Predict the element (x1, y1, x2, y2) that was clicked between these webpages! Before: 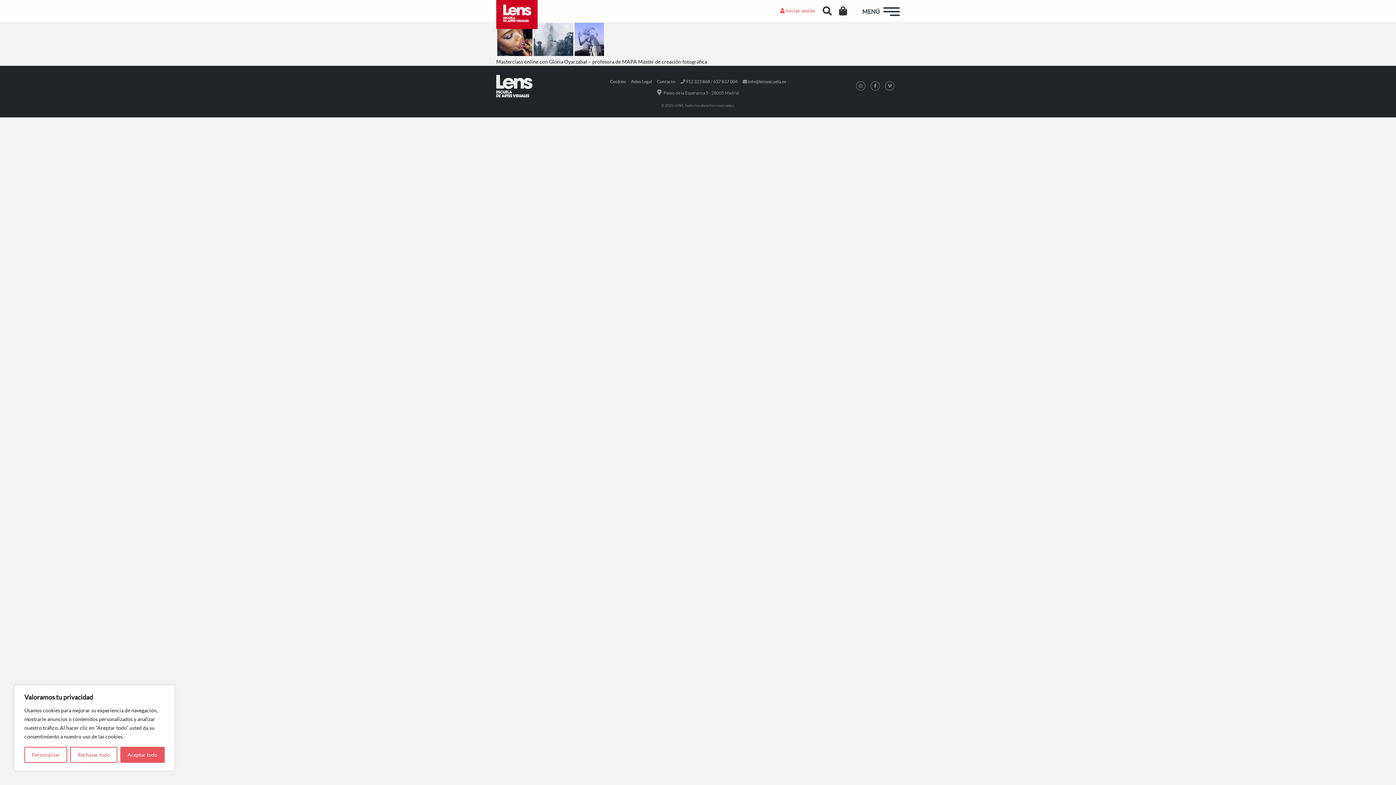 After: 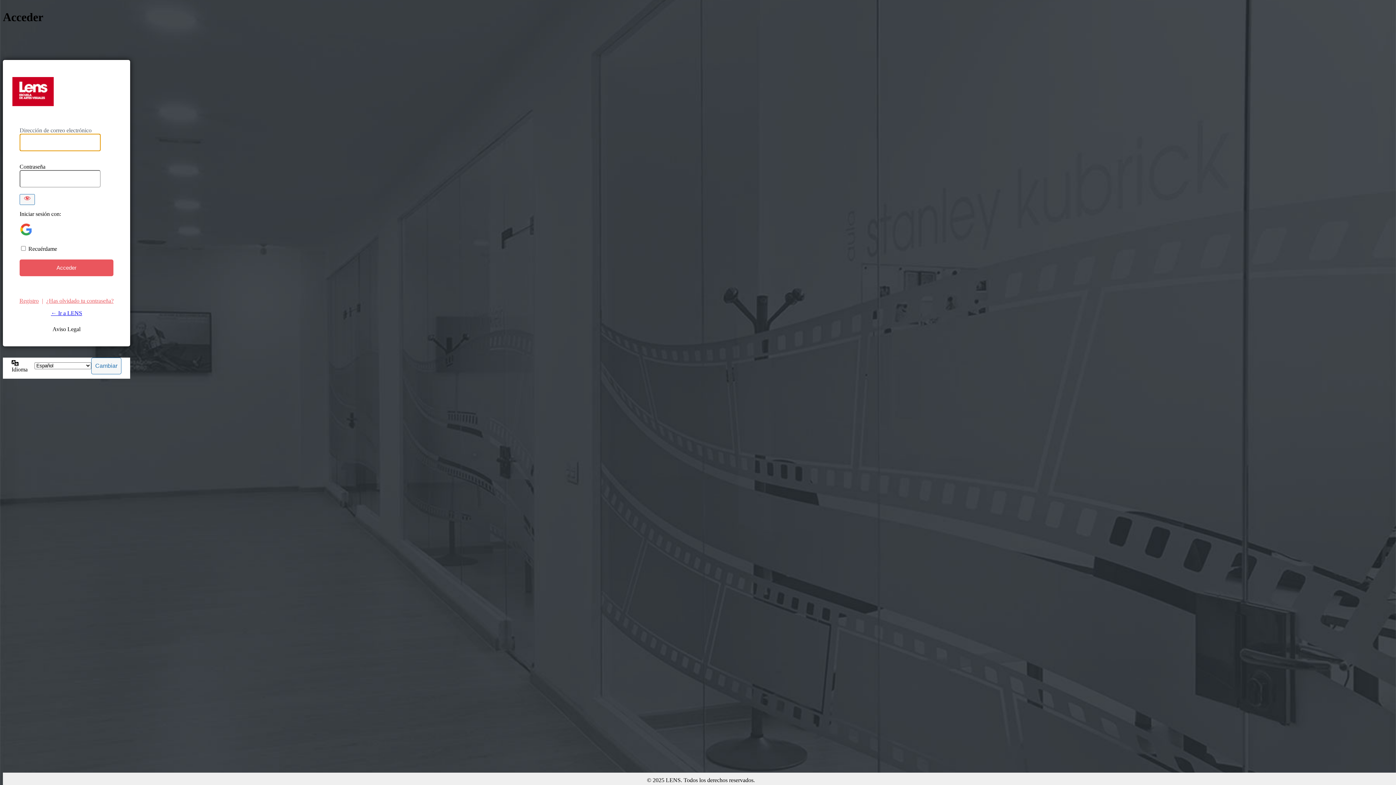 Action: bbox: (778, 6, 817, 15) label:  Iniciar sesión